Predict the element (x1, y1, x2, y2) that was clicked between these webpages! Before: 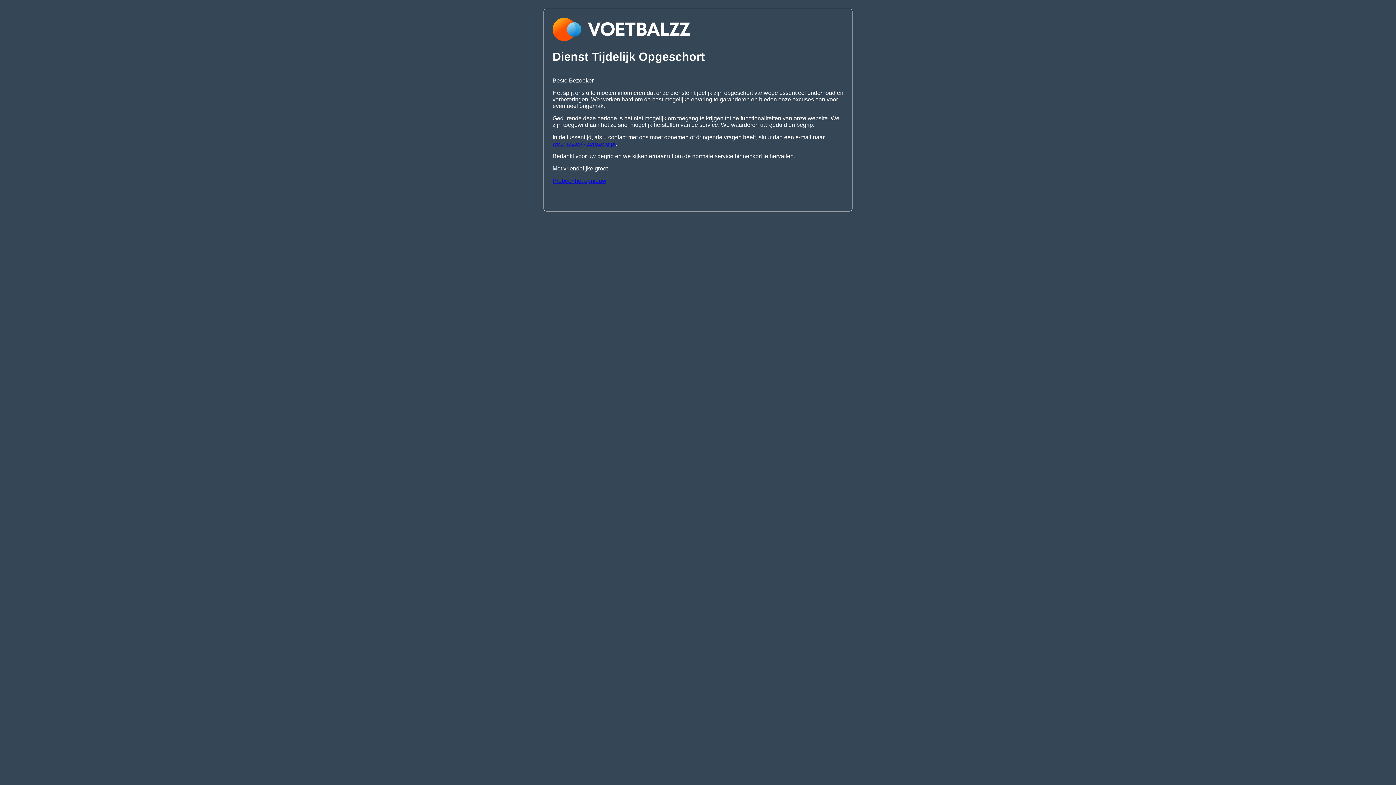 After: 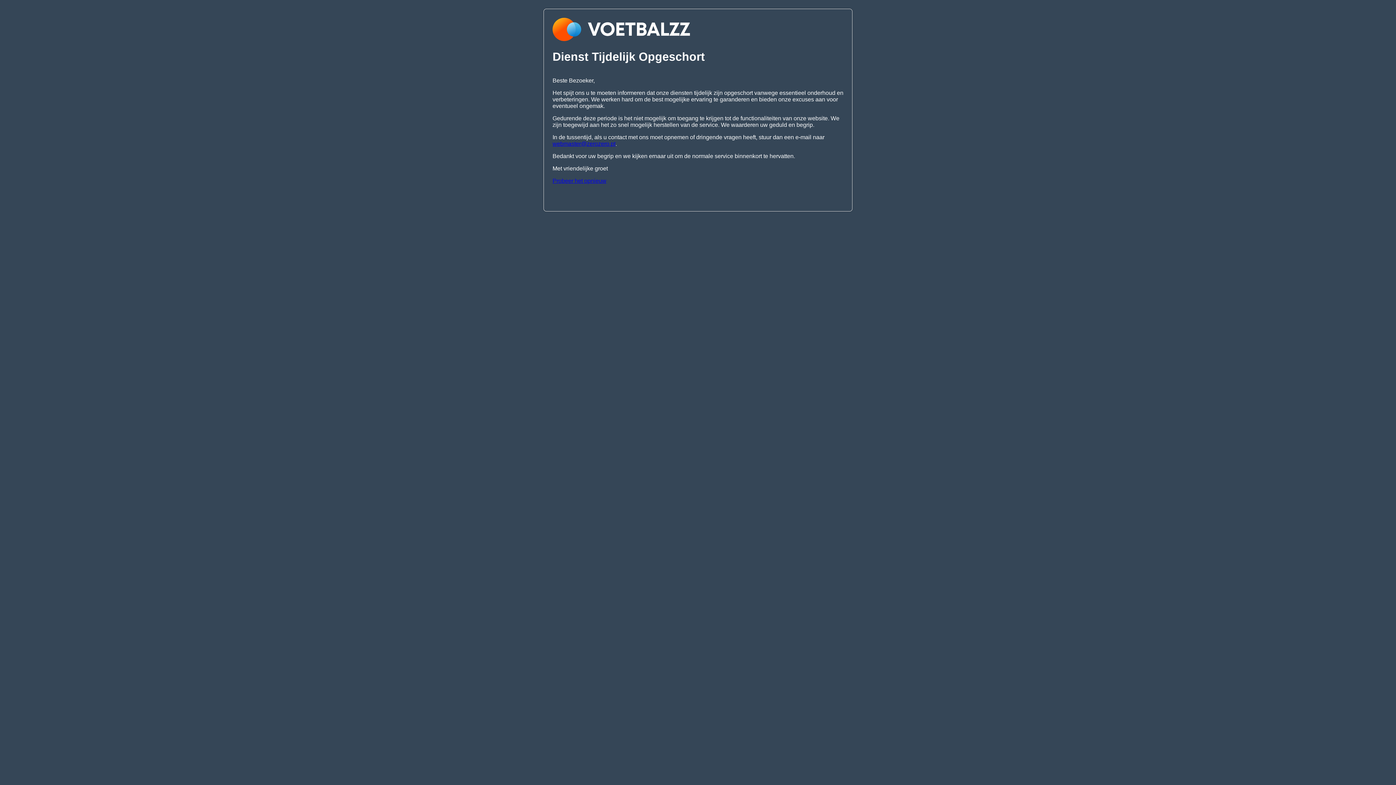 Action: label: Probeer het opnieuw bbox: (552, 177, 606, 183)